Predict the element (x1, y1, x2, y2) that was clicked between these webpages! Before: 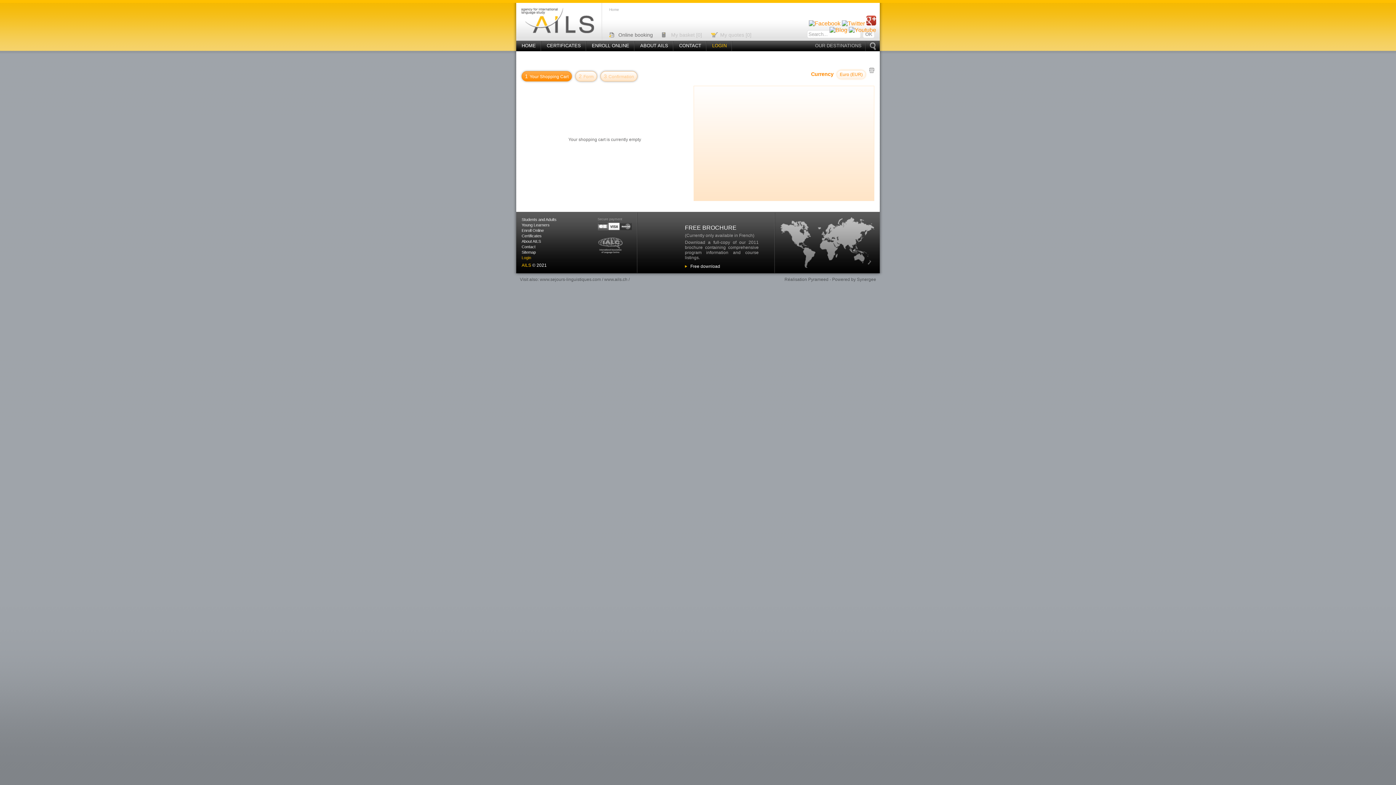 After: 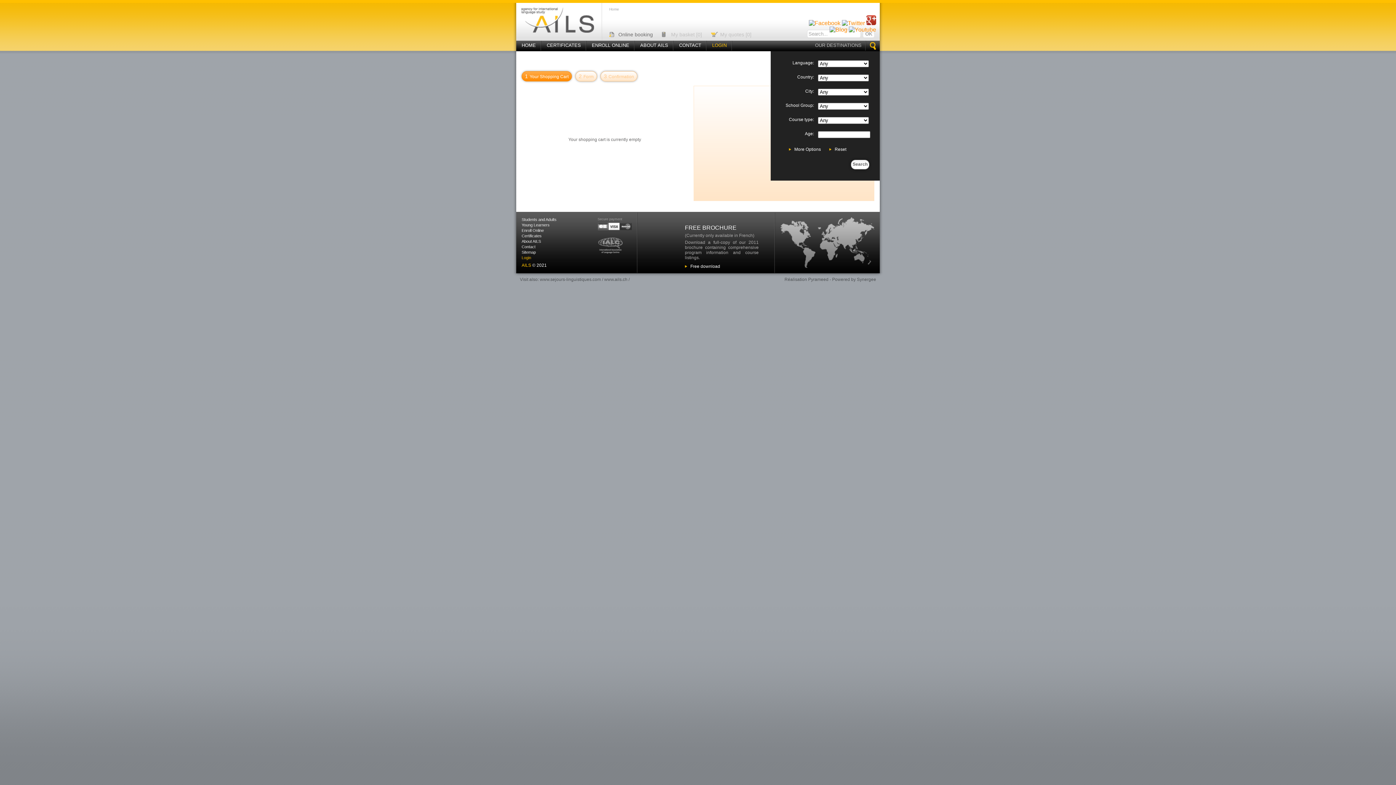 Action: bbox: (866, 41, 880, 51)